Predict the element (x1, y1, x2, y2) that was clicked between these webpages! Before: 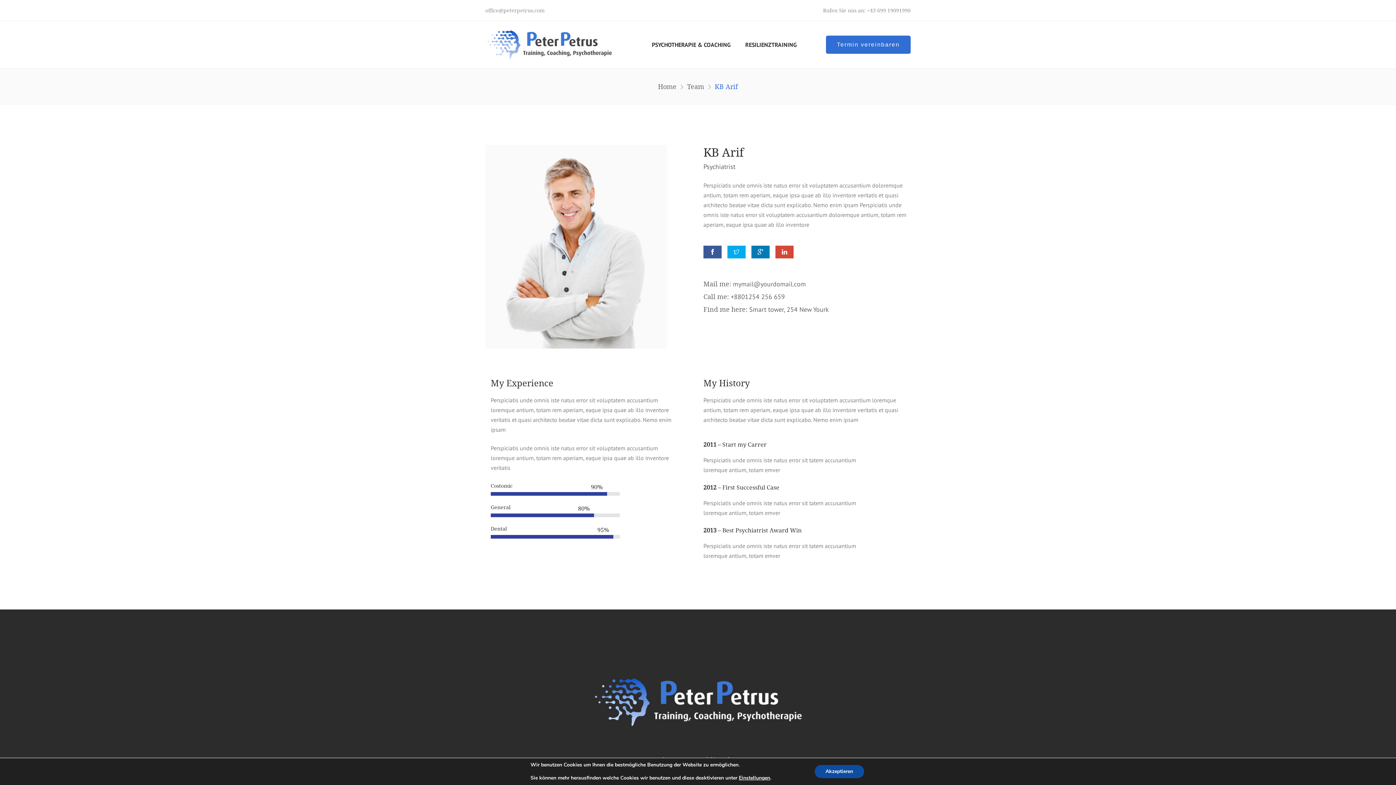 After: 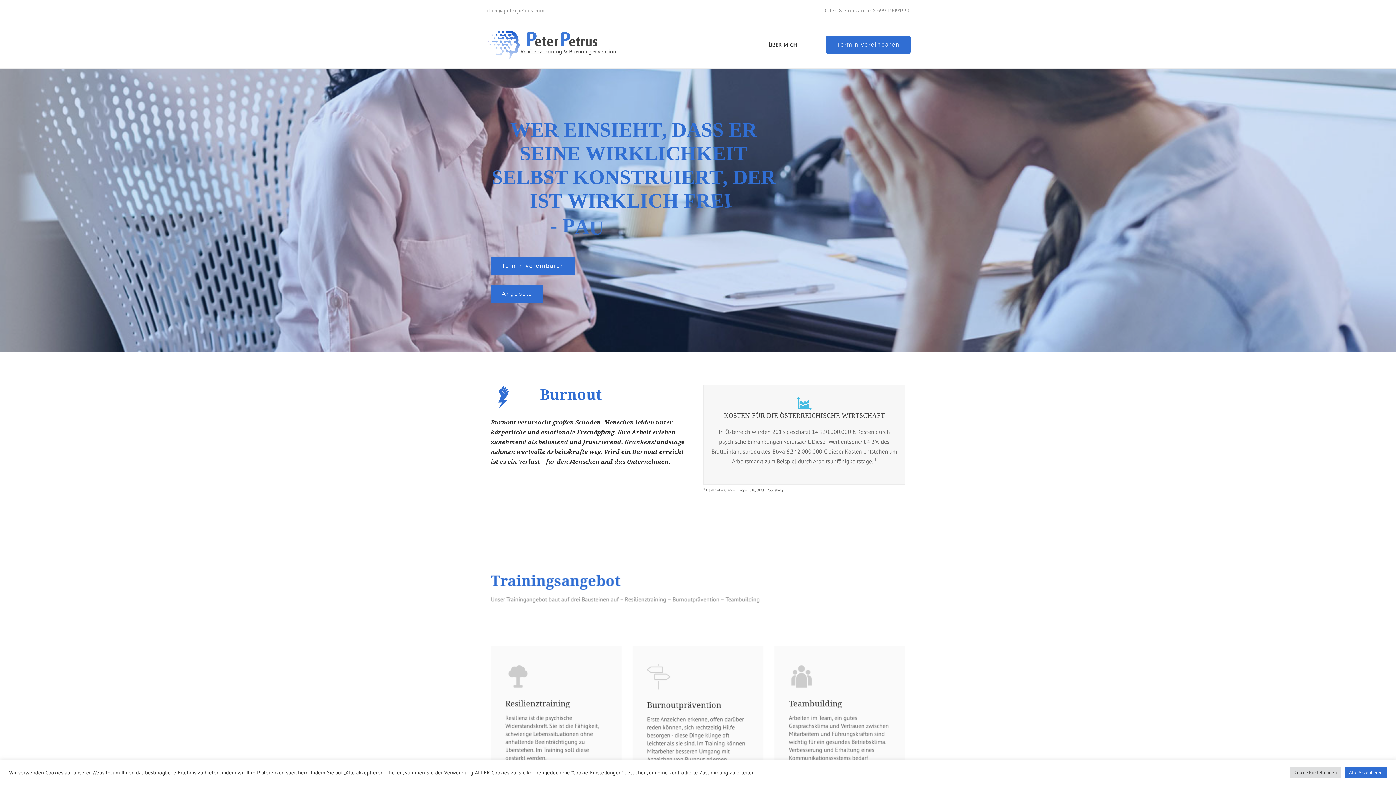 Action: bbox: (745, 23, 797, 66) label: RESILIENZTRAINING